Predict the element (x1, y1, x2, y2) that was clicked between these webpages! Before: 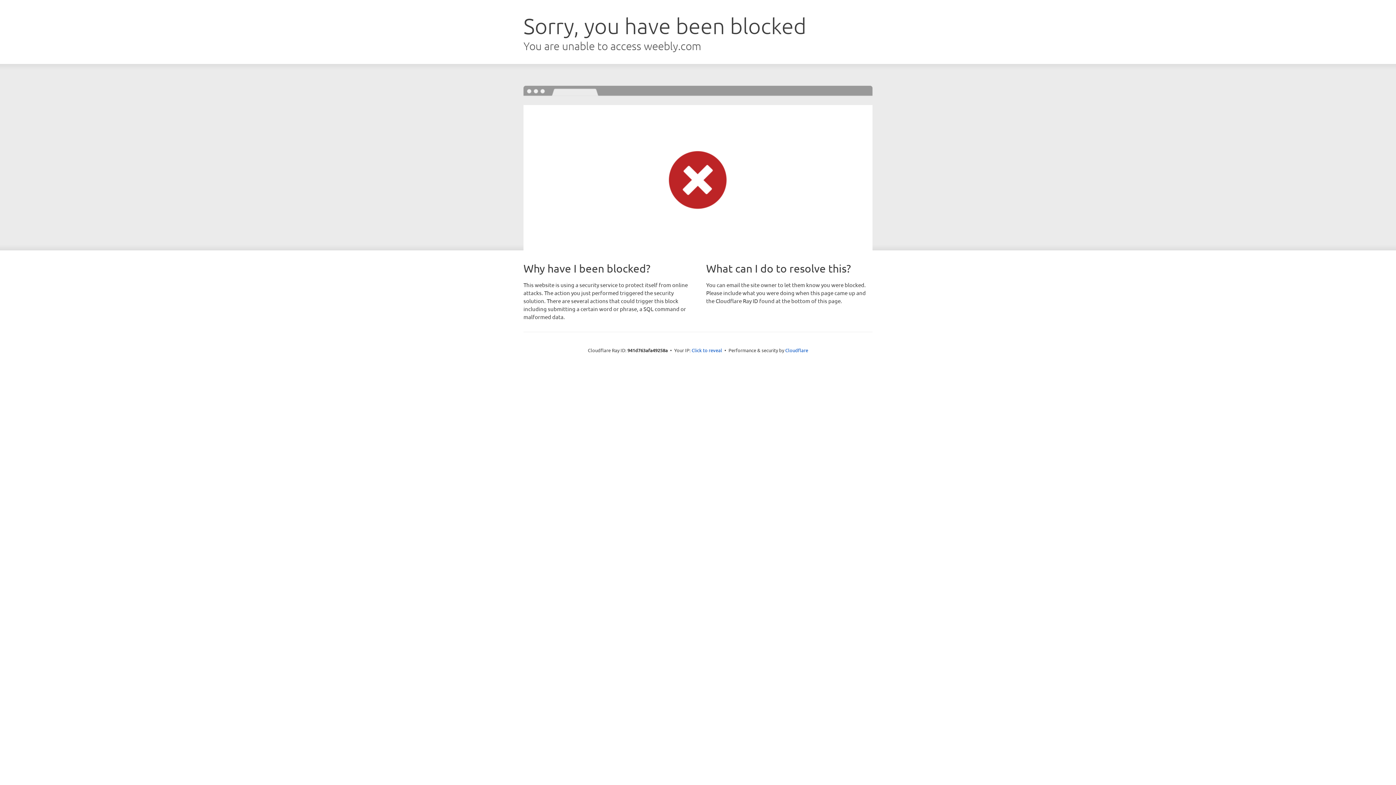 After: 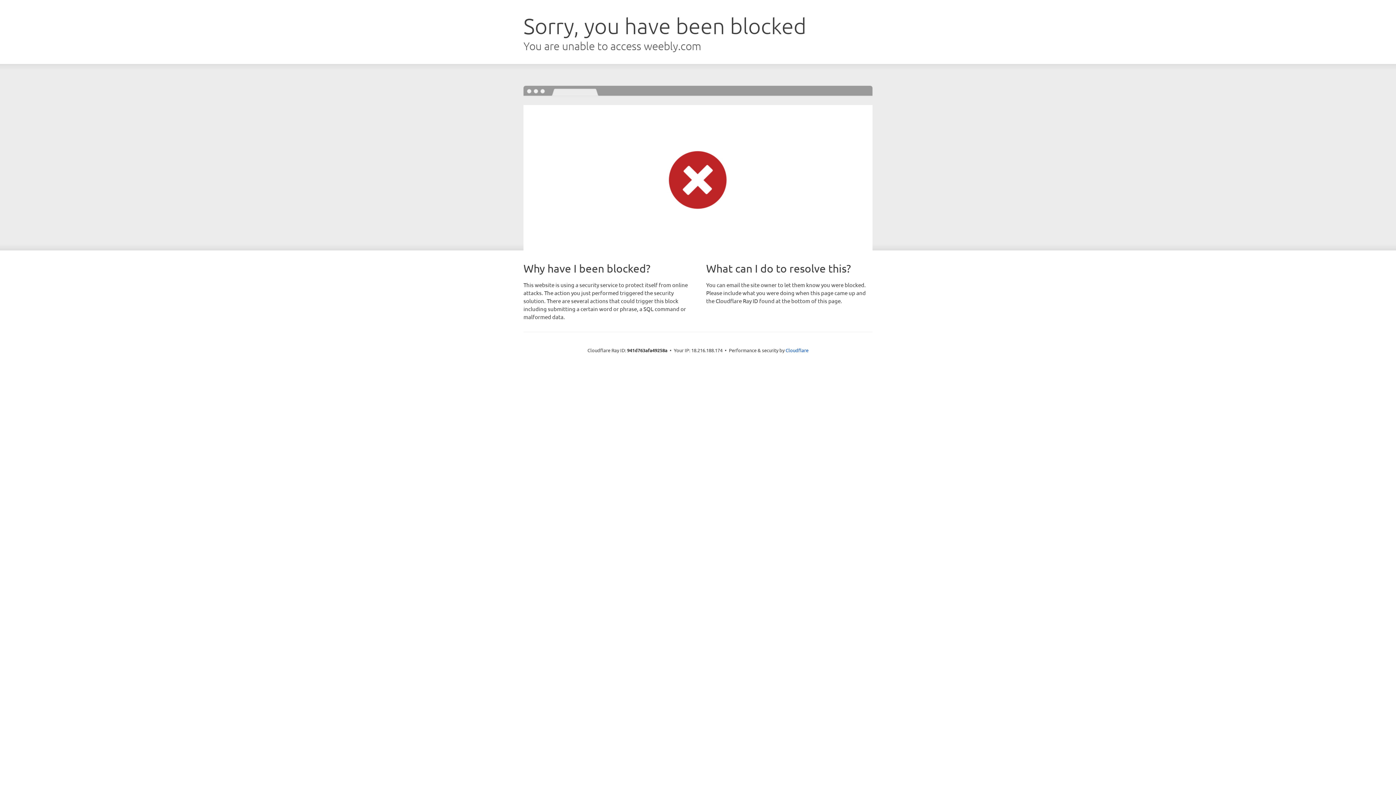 Action: label: Click to reveal bbox: (691, 346, 722, 353)